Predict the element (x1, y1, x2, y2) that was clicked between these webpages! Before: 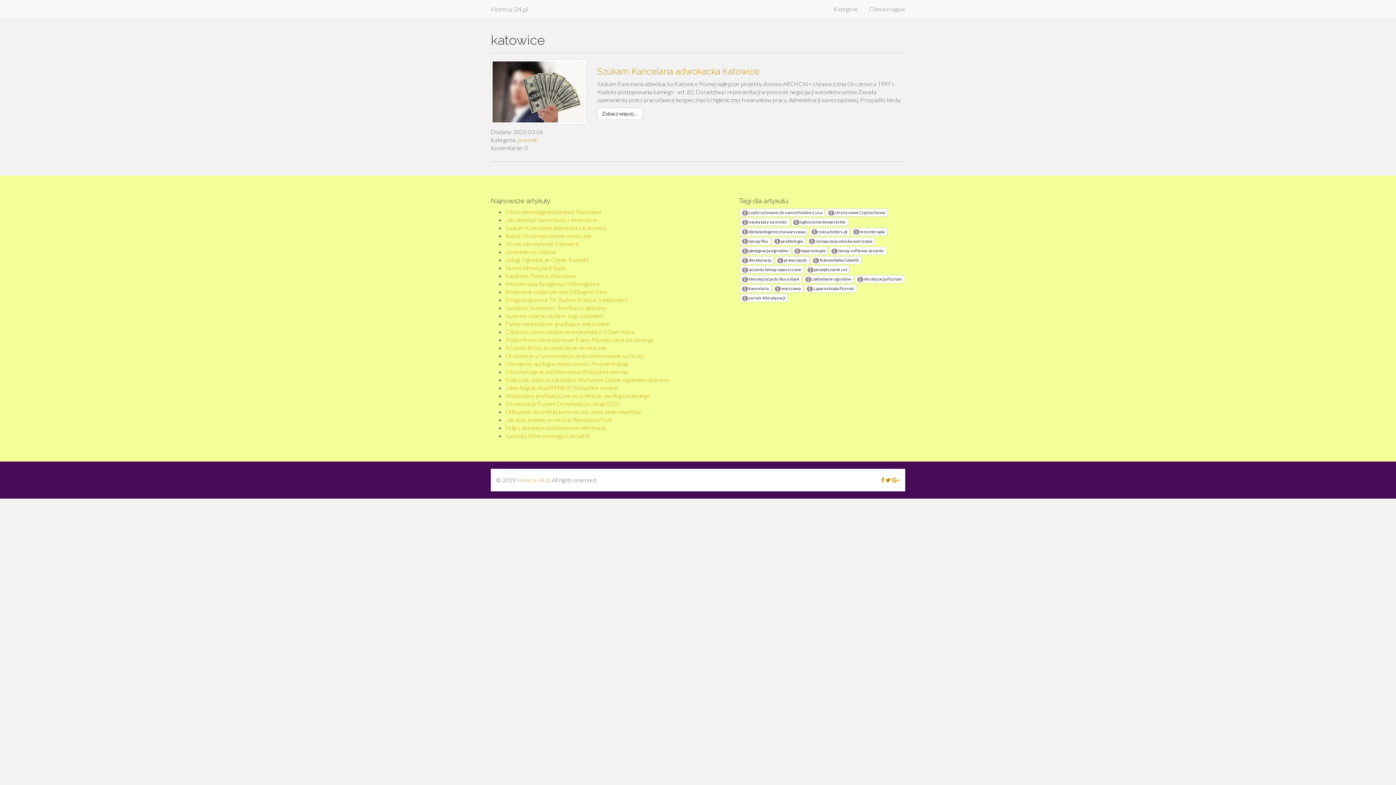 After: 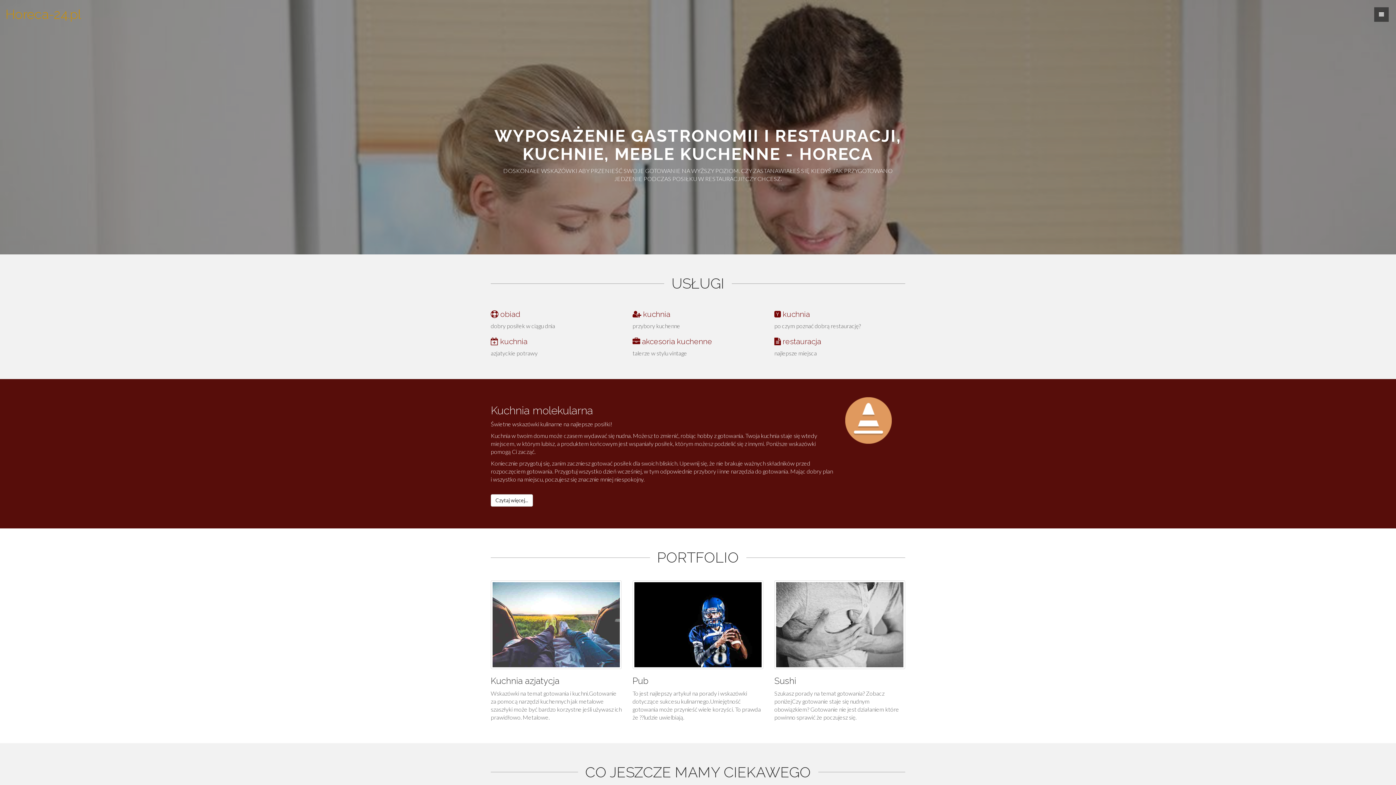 Action: bbox: (485, 0, 533, 18) label: Horeca-24.pl